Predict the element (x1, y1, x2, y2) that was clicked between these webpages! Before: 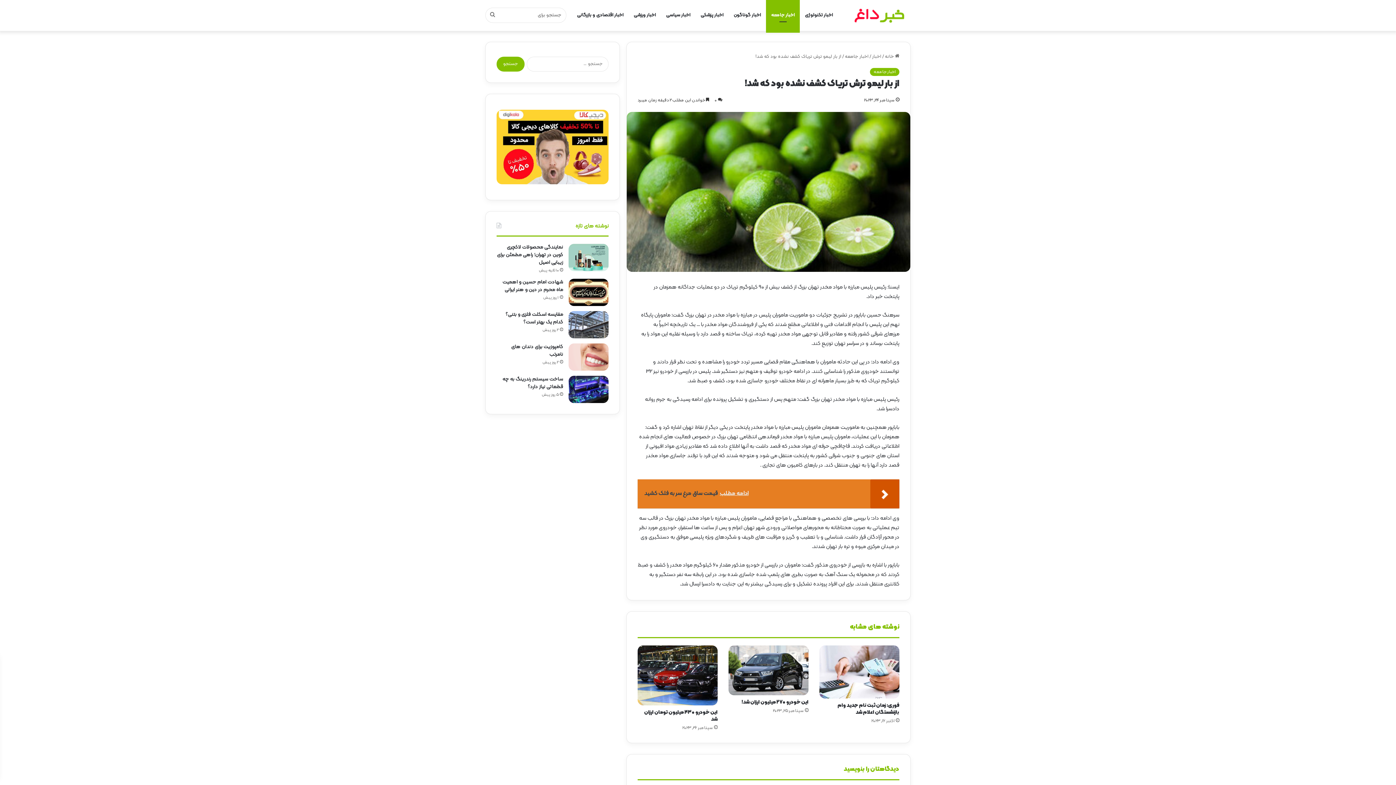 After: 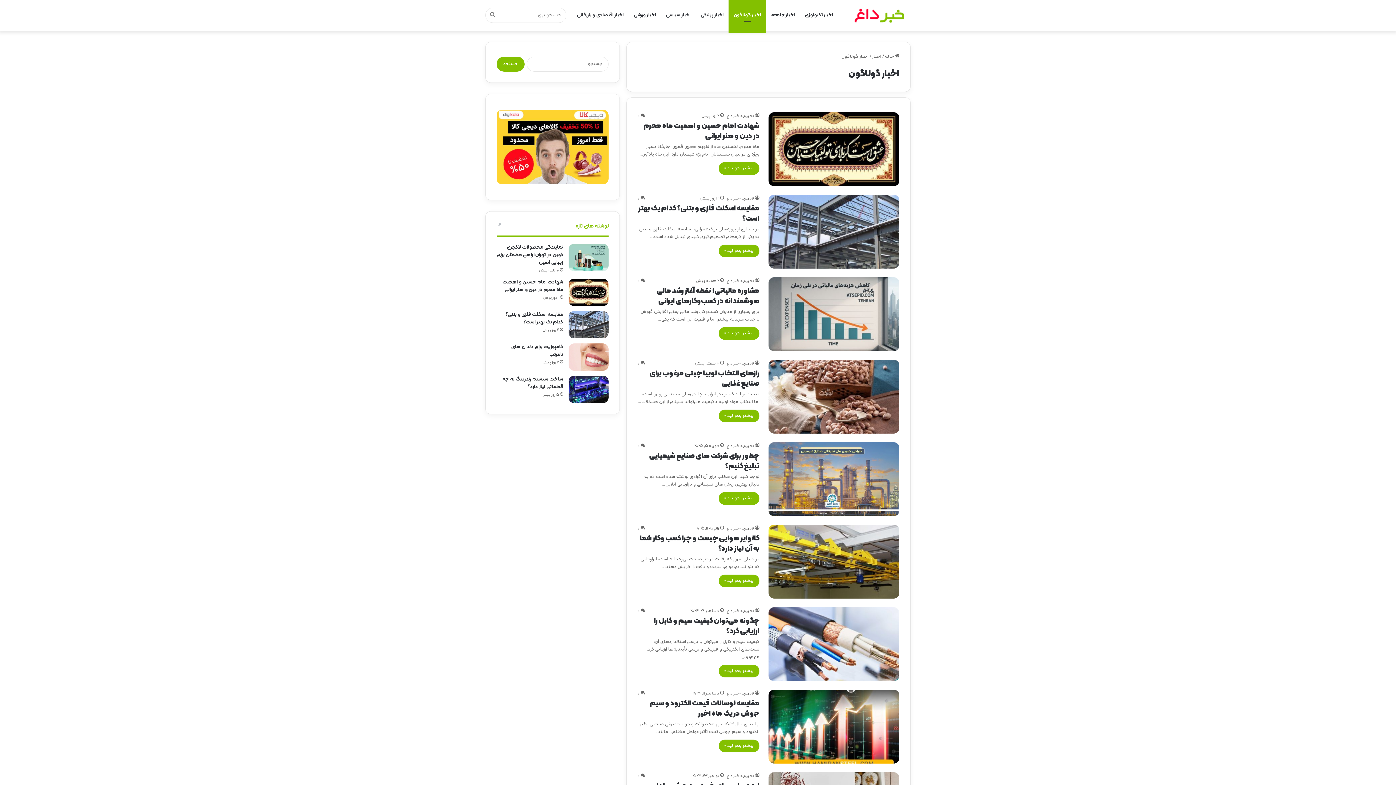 Action: label: اخبار گوناگون bbox: (728, 0, 766, 30)